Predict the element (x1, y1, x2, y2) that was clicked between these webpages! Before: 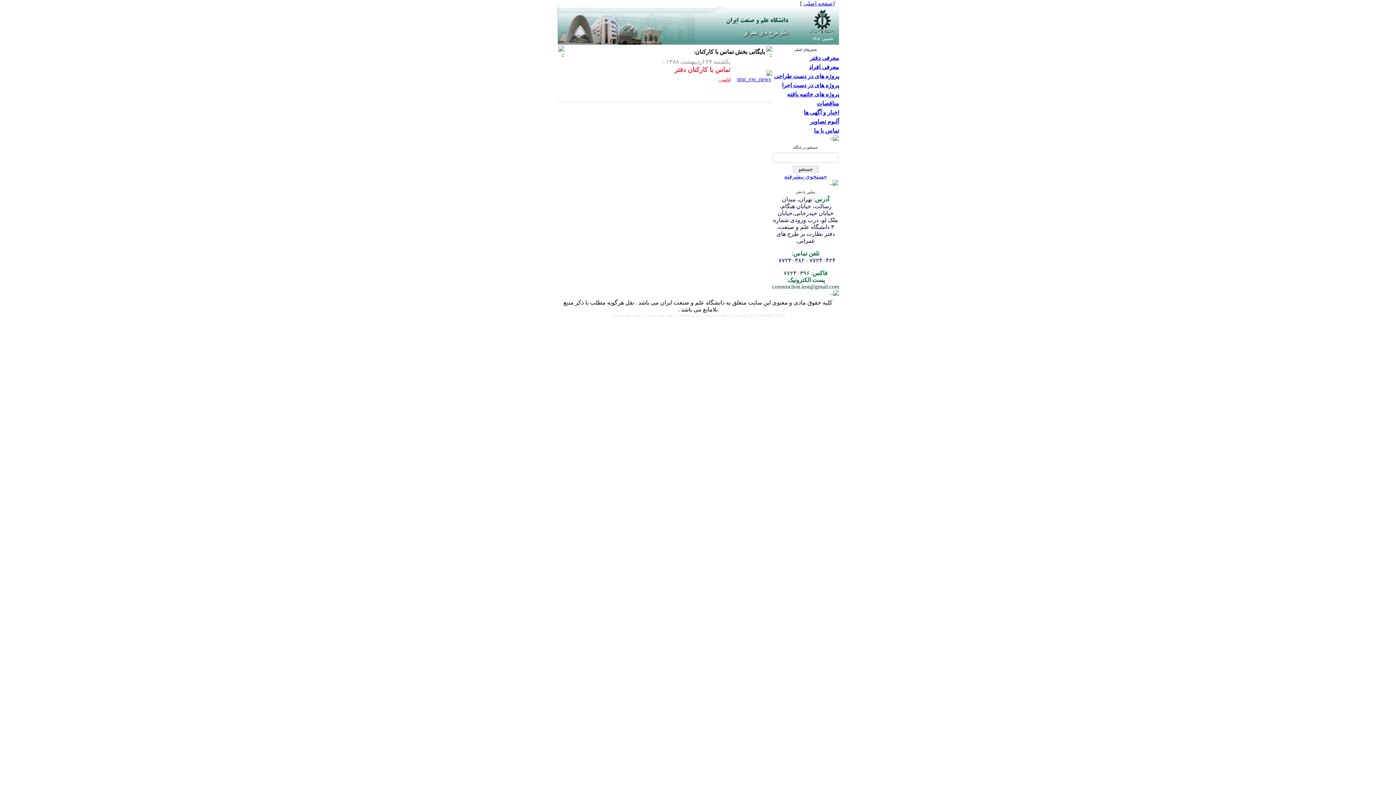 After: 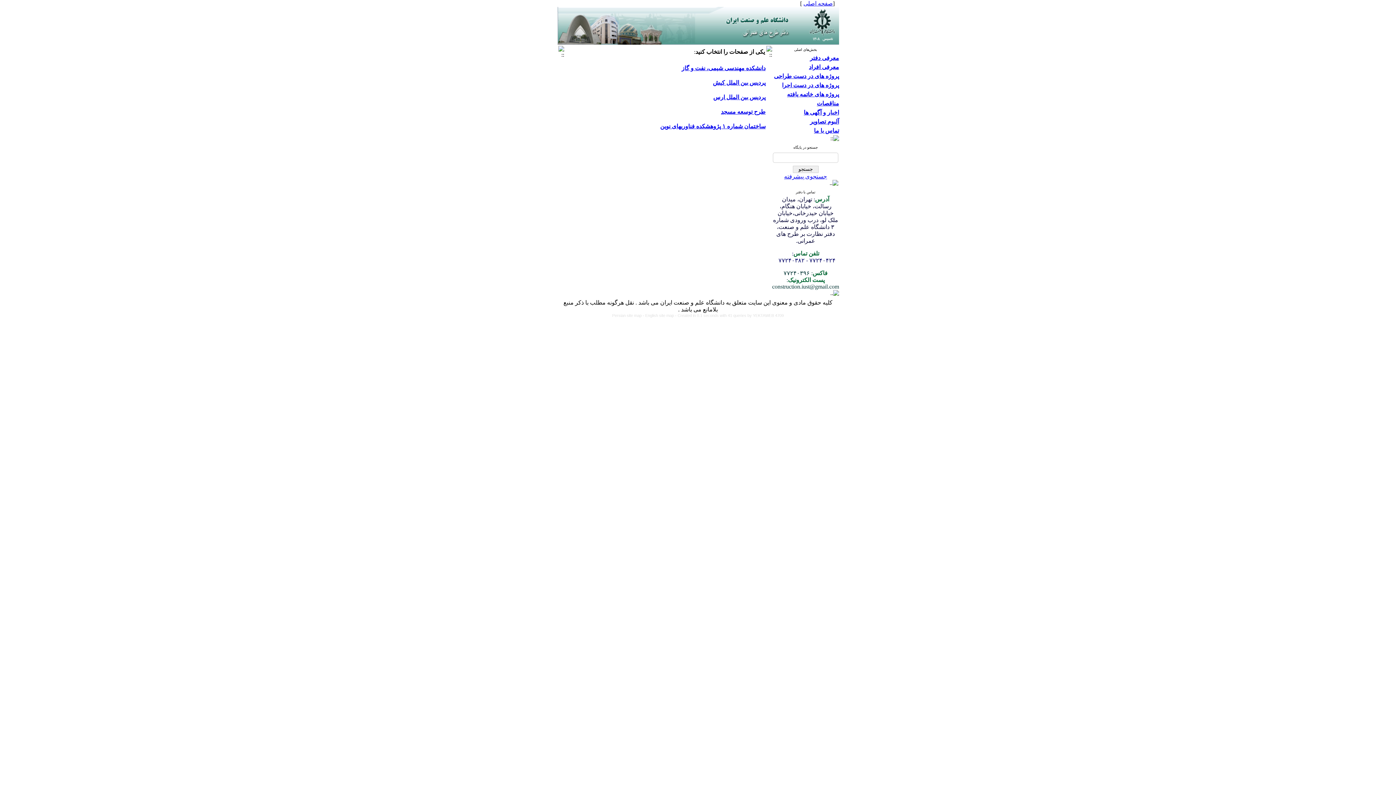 Action: bbox: (774, 73, 839, 79) label: پروژه های در دست طراحی